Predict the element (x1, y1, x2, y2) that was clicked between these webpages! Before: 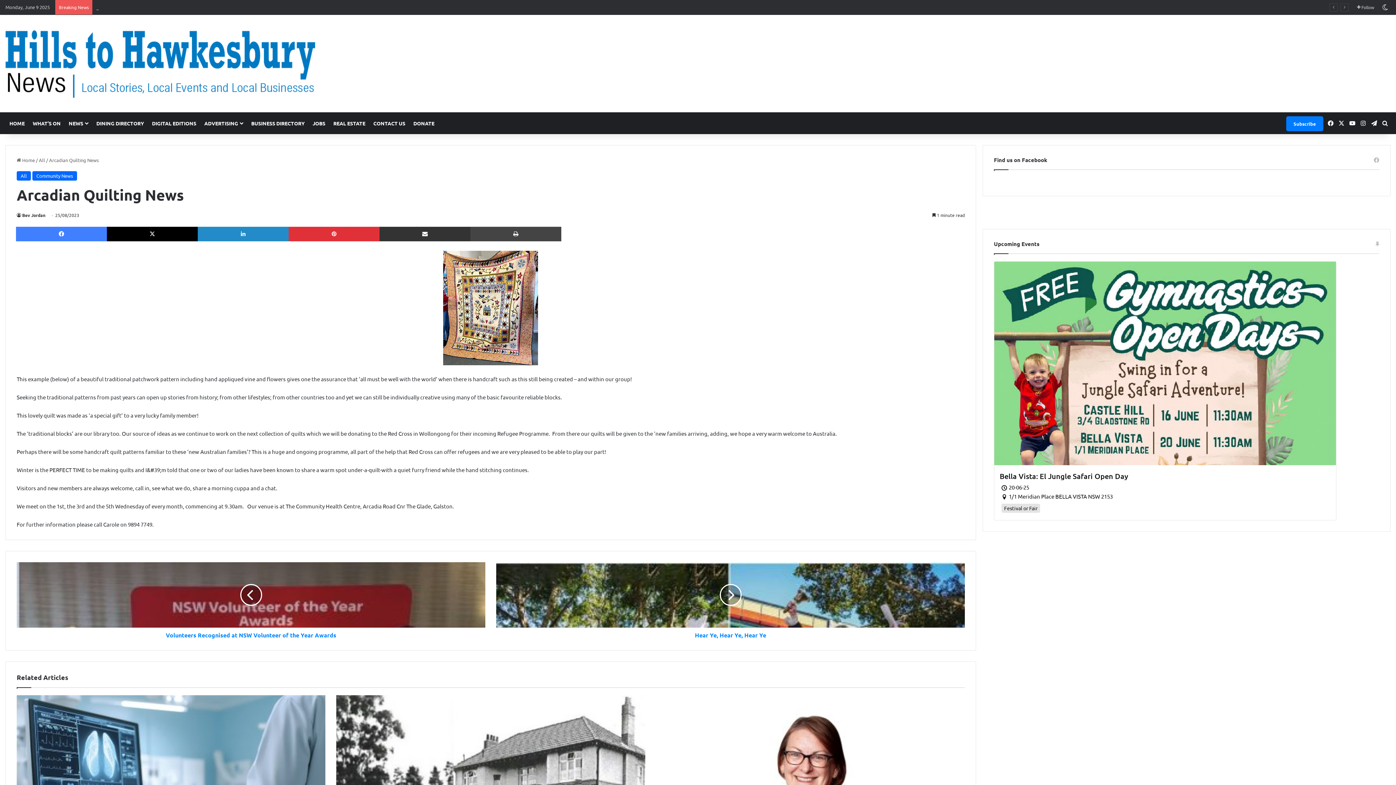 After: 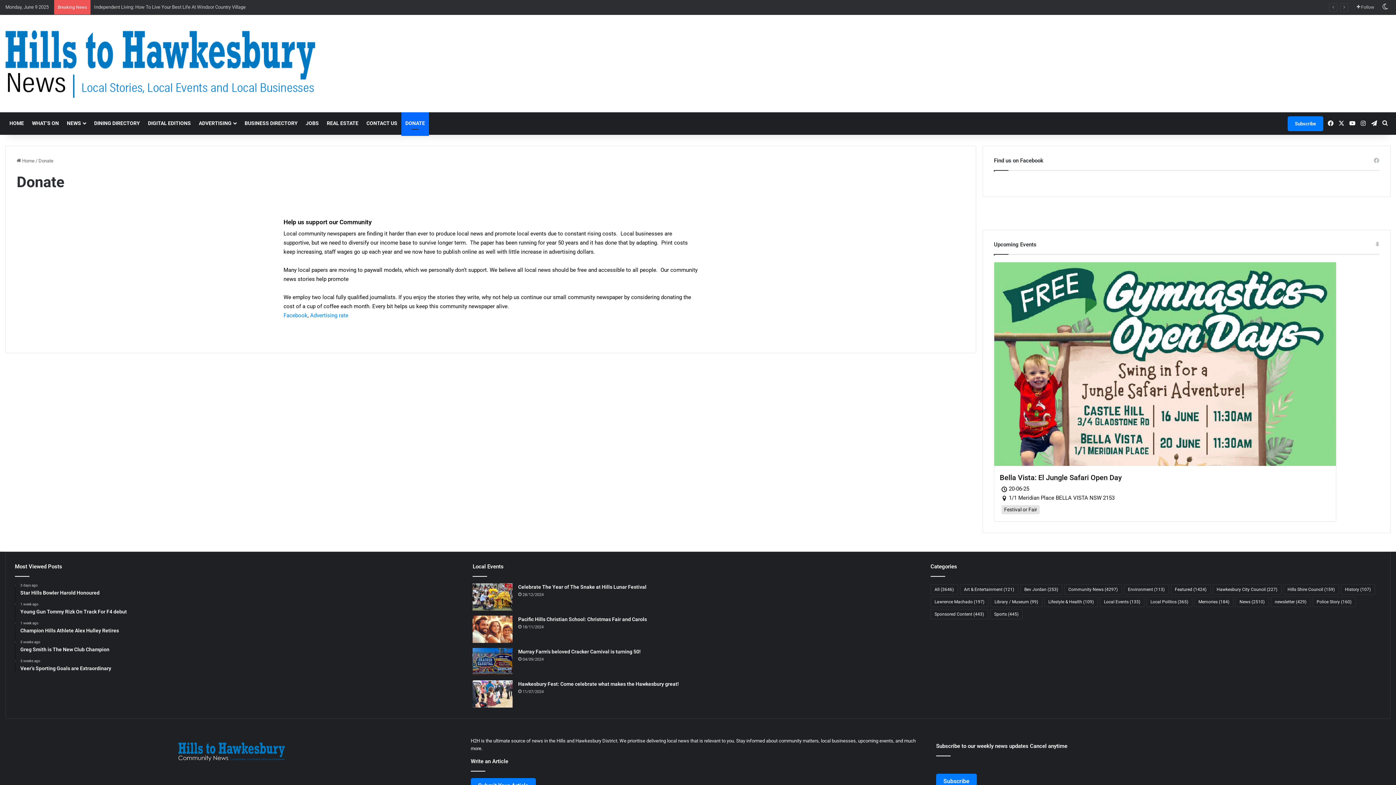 Action: label: DONATE bbox: (409, 112, 438, 134)